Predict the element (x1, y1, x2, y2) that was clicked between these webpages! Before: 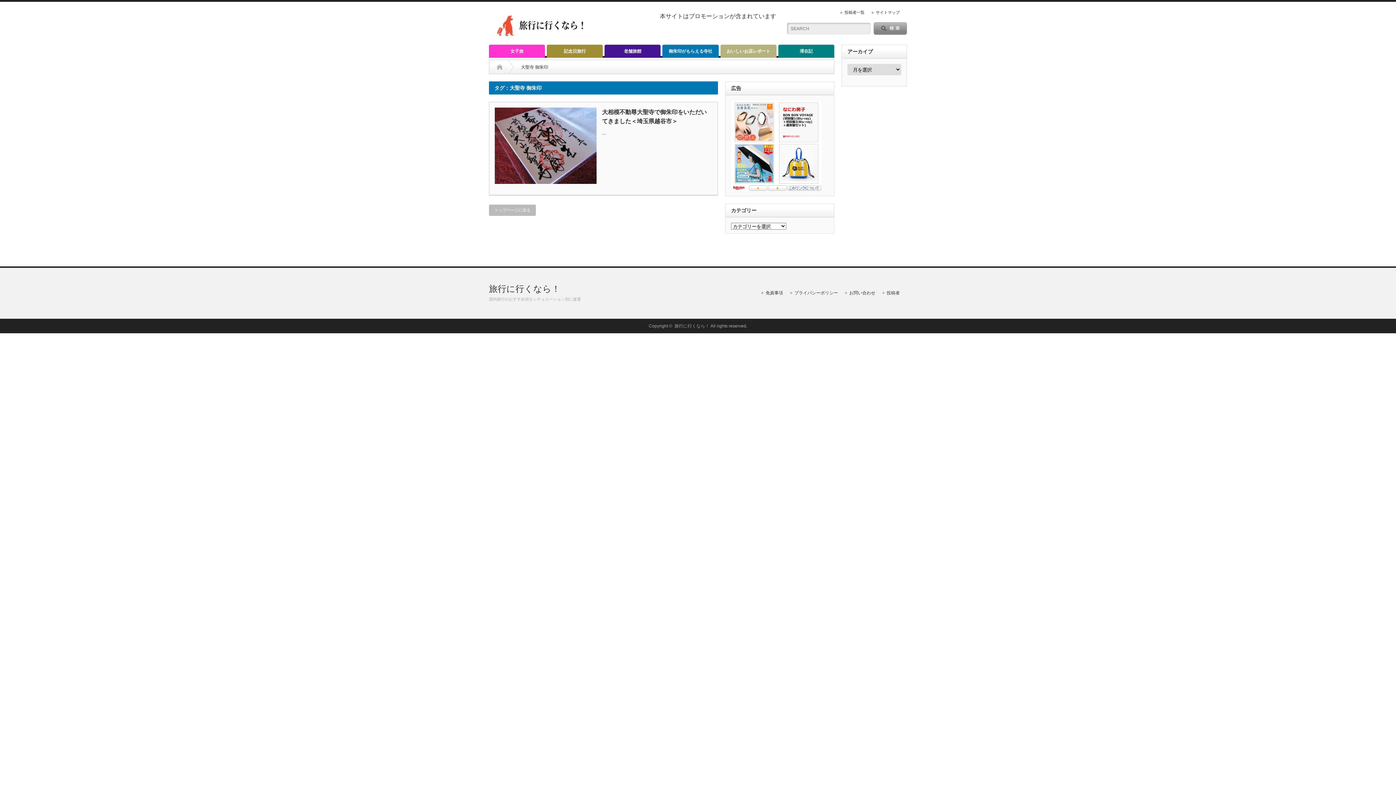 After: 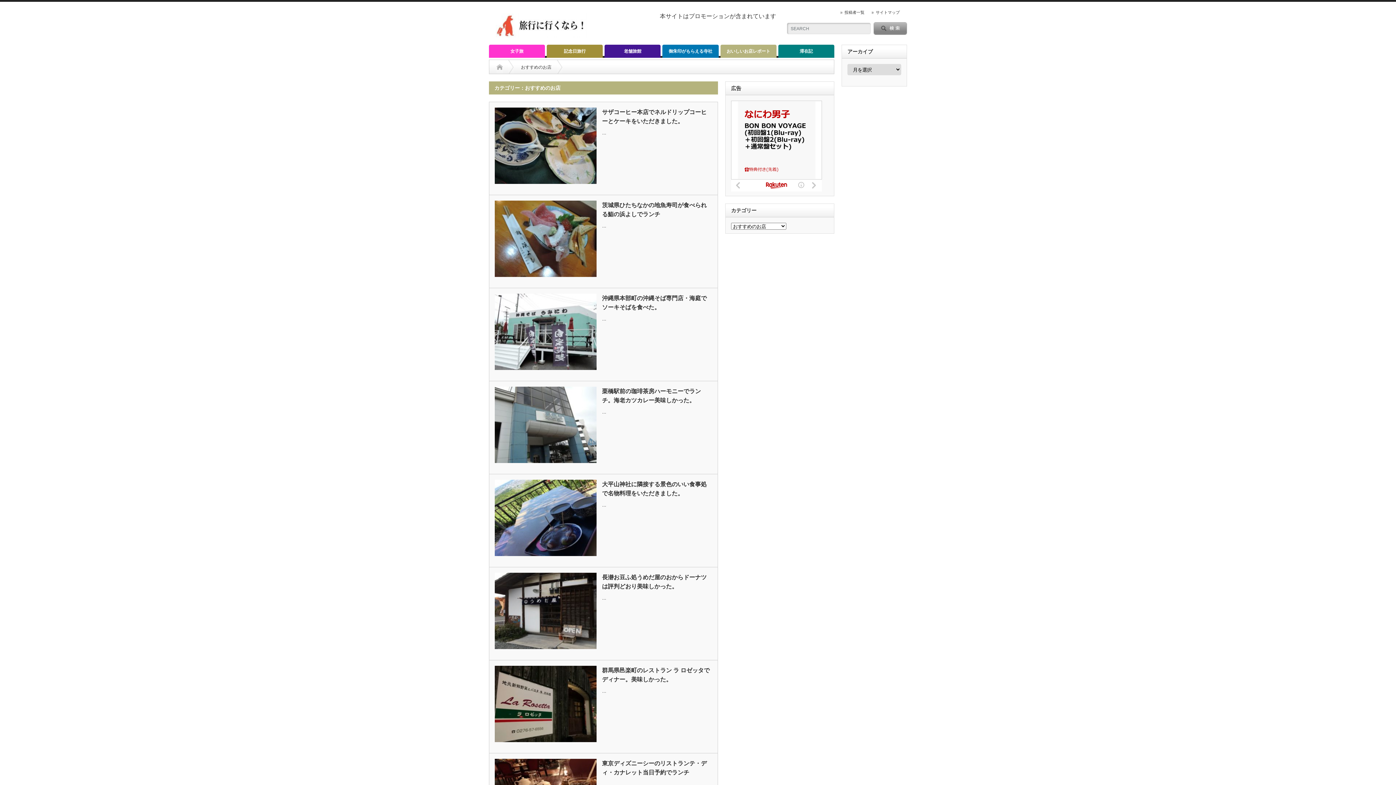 Action: bbox: (720, 44, 776, 57) label: おいしいお店レポート